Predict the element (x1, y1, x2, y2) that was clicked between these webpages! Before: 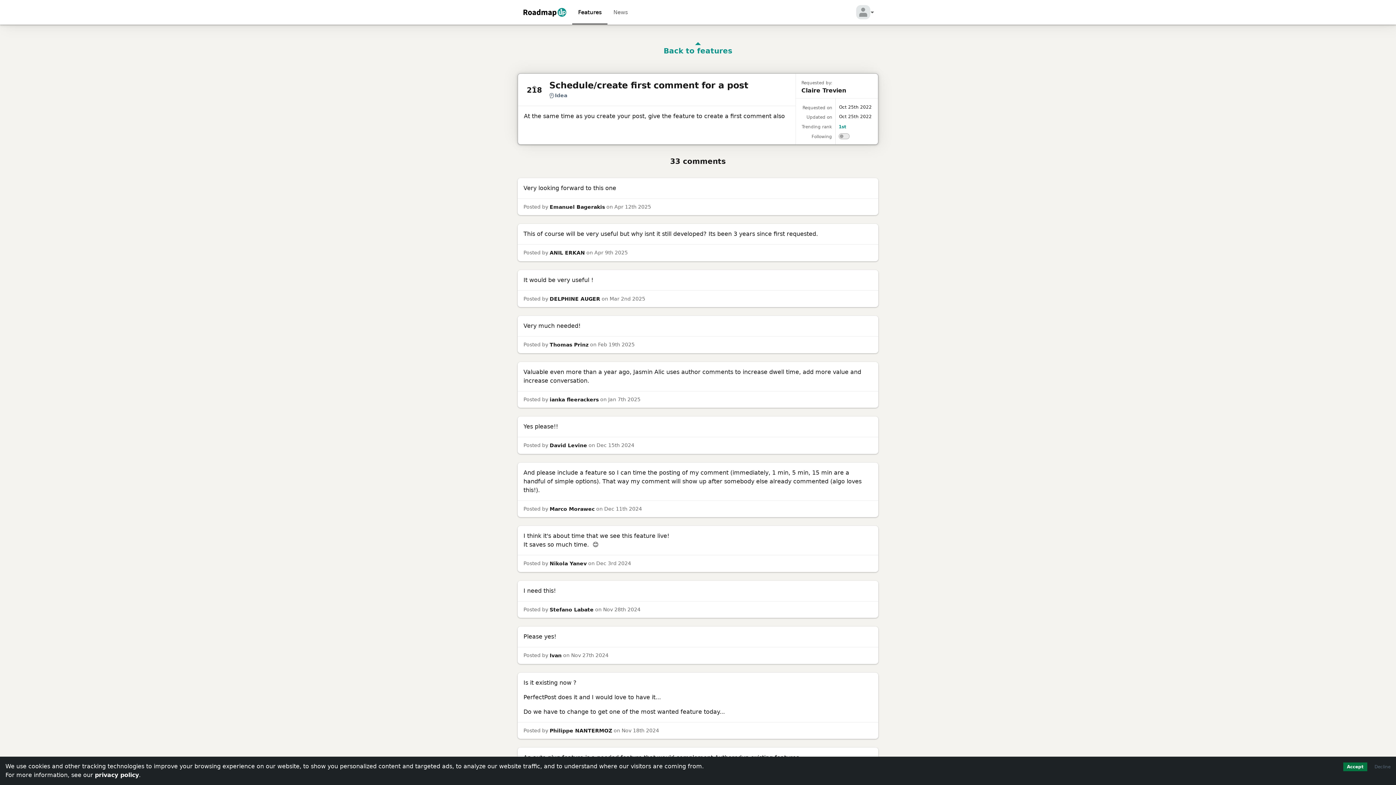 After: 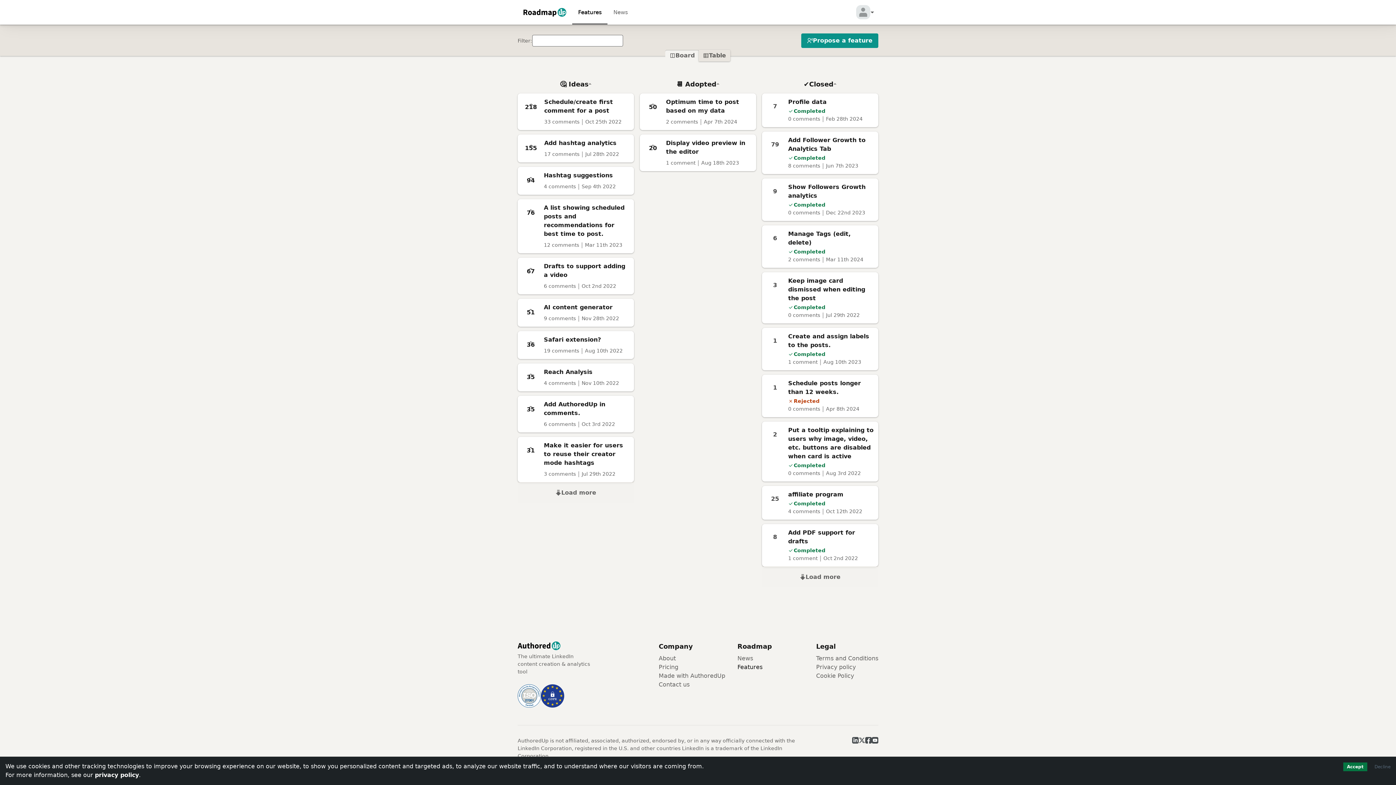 Action: label: Features bbox: (572, 0, 607, 24)